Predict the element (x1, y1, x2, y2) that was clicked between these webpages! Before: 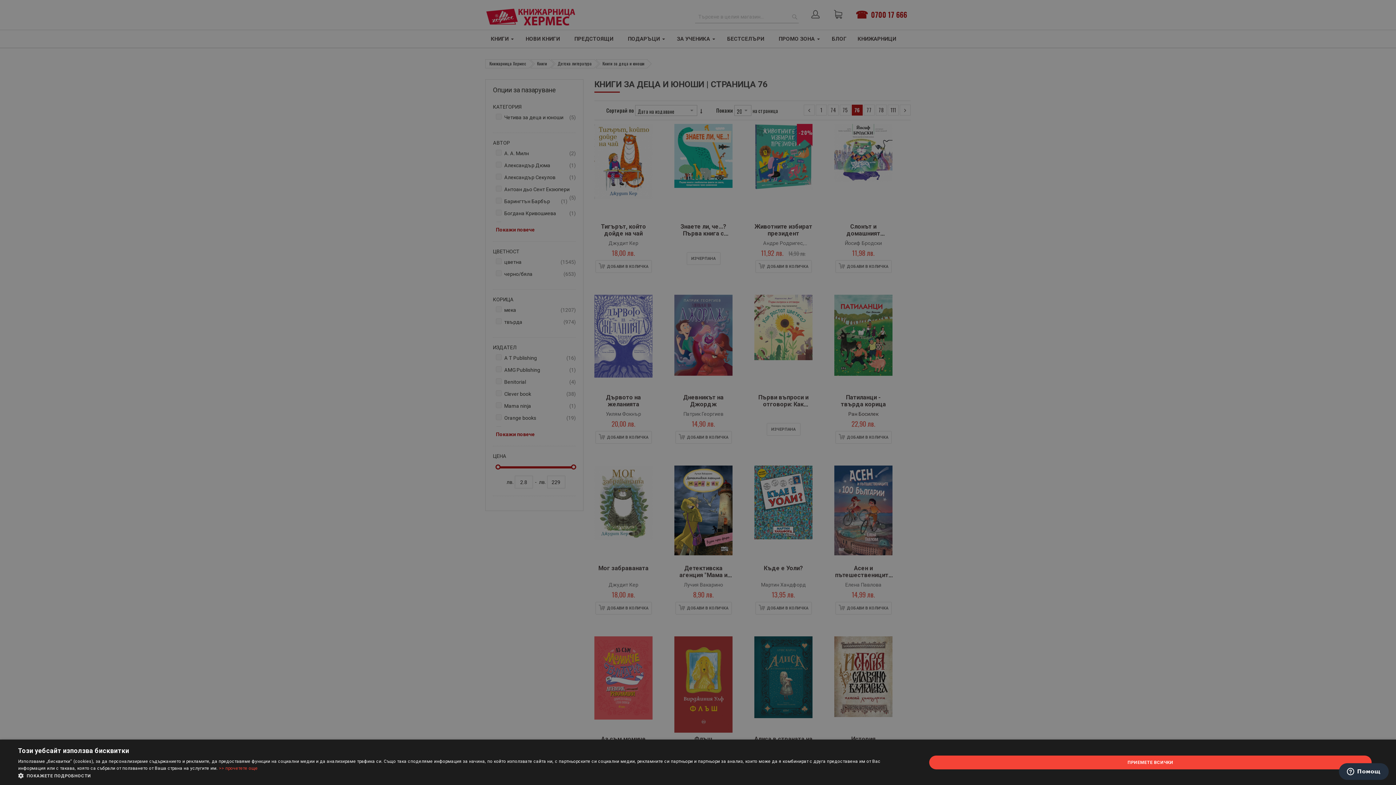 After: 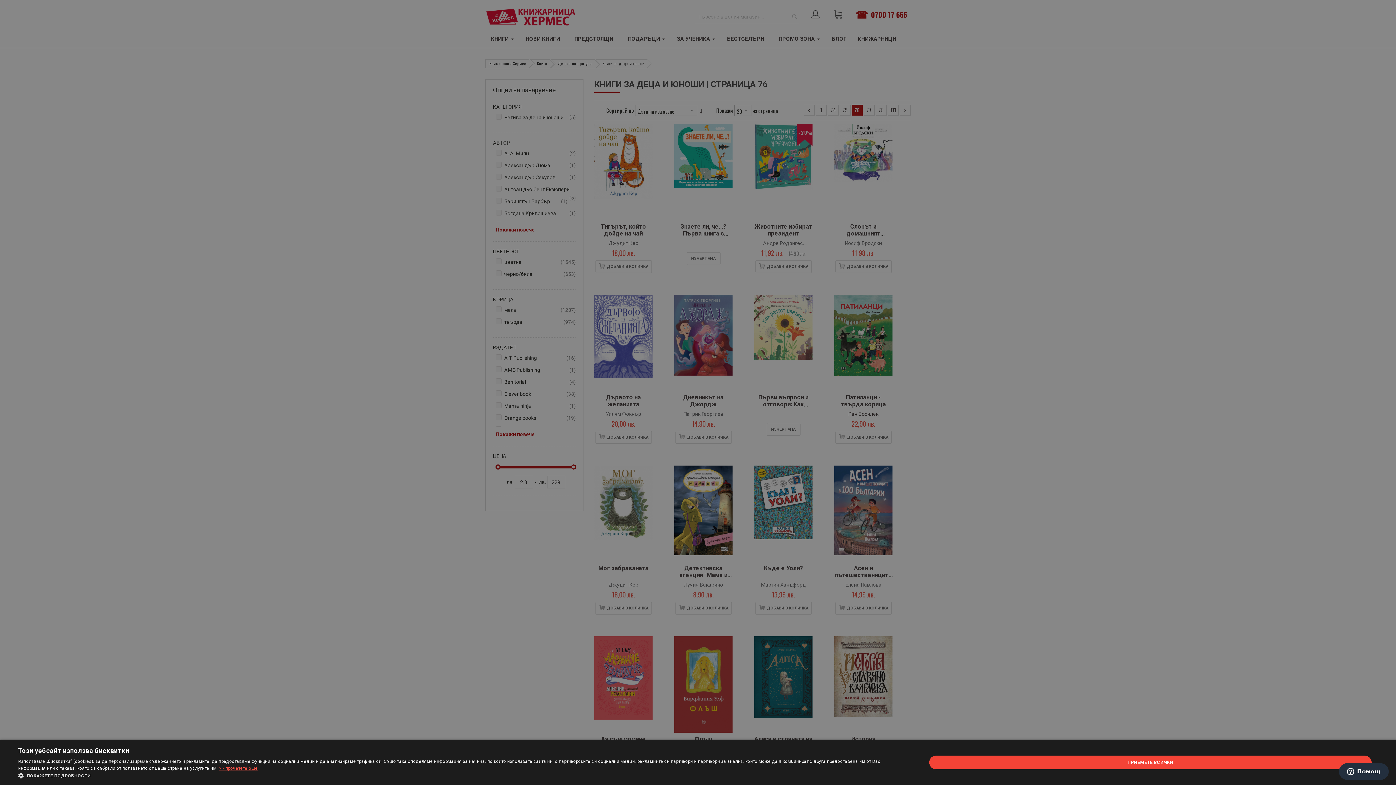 Action: bbox: (218, 766, 257, 771) label: >> прочетете още, opens a new window